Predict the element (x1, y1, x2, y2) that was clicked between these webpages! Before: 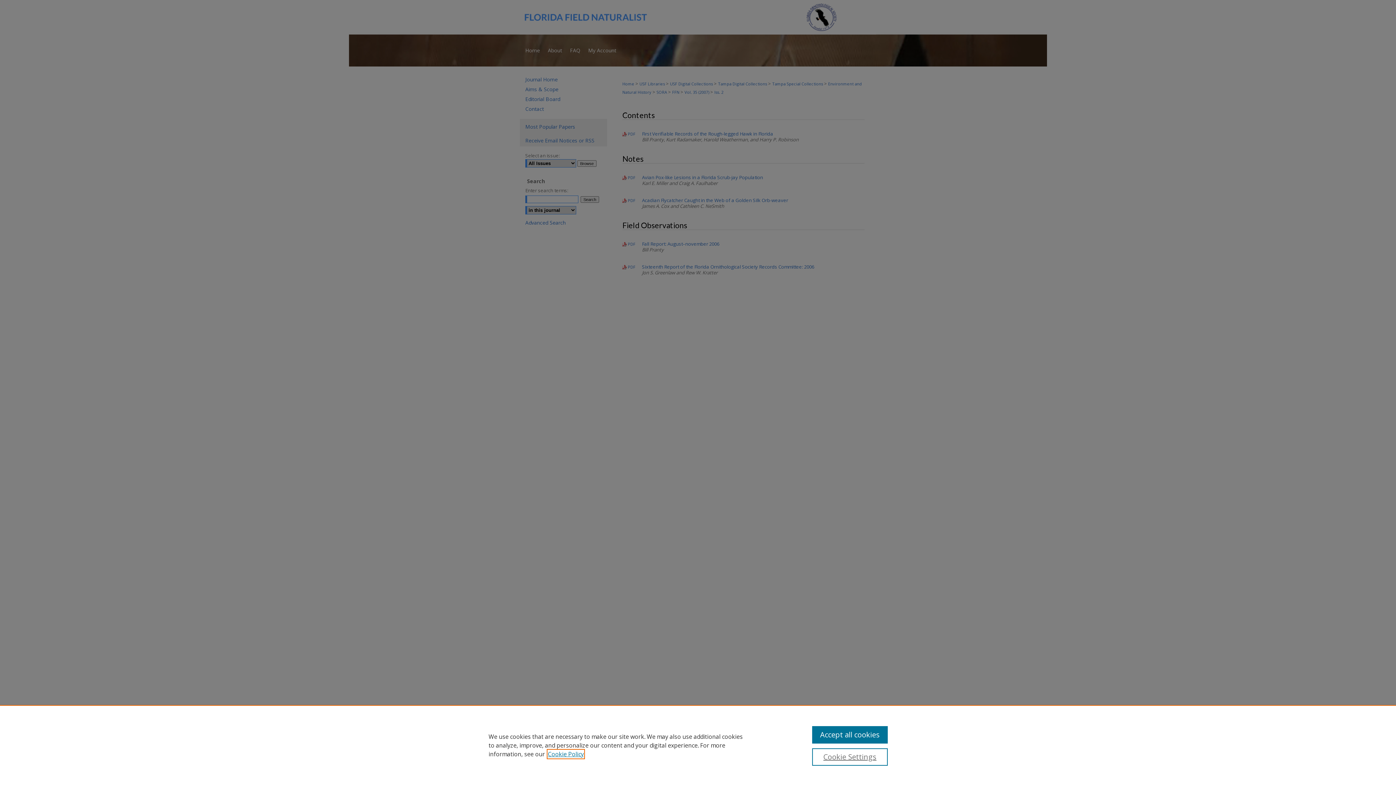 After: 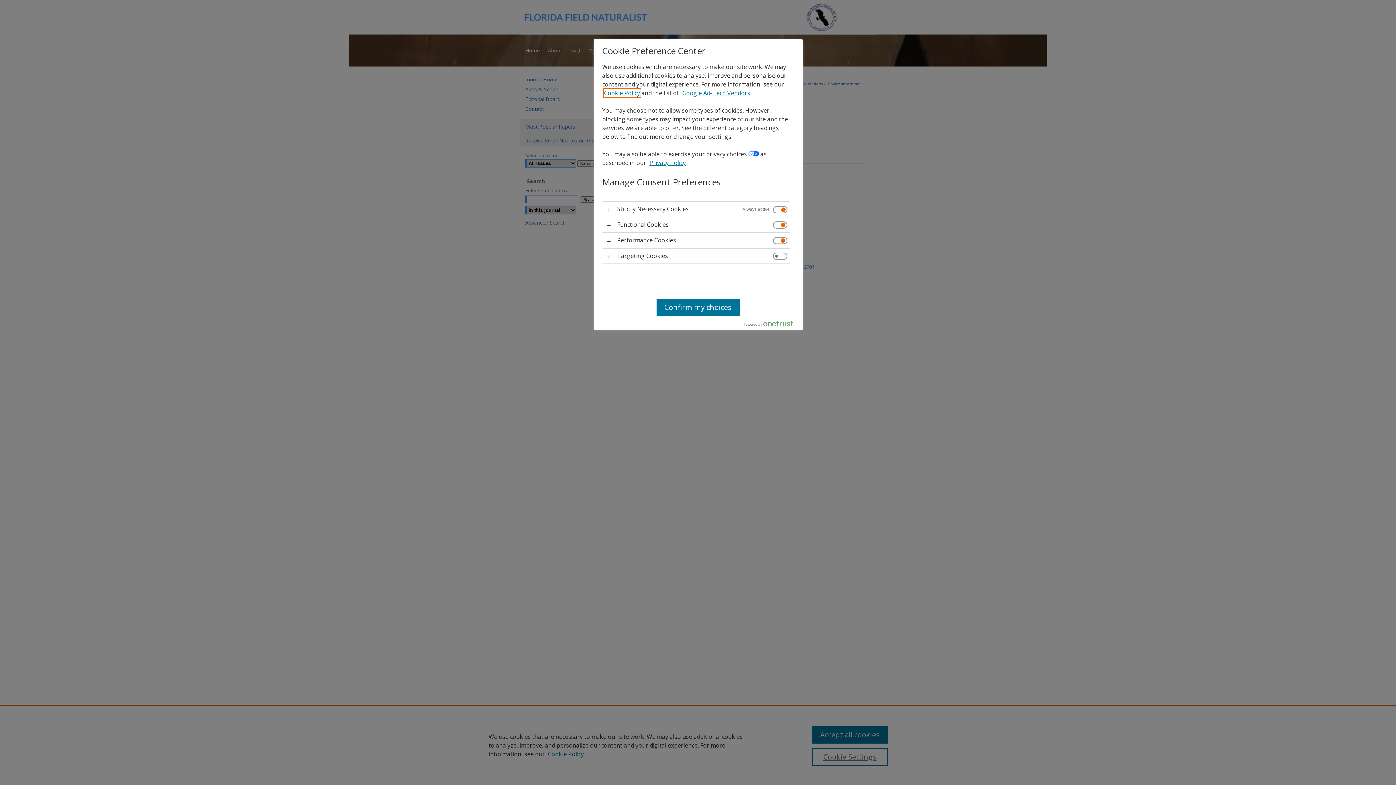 Action: bbox: (812, 748, 887, 766) label: Cookie Settings